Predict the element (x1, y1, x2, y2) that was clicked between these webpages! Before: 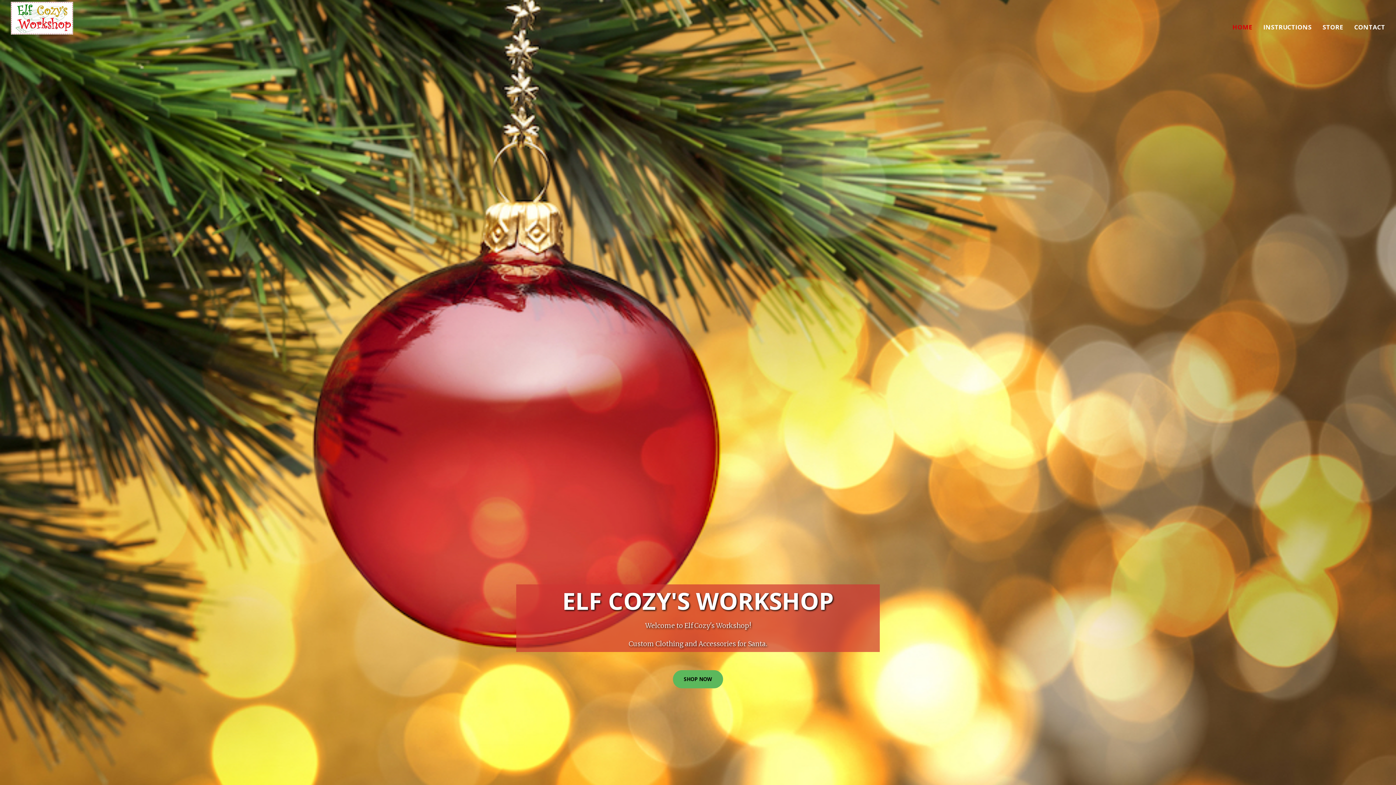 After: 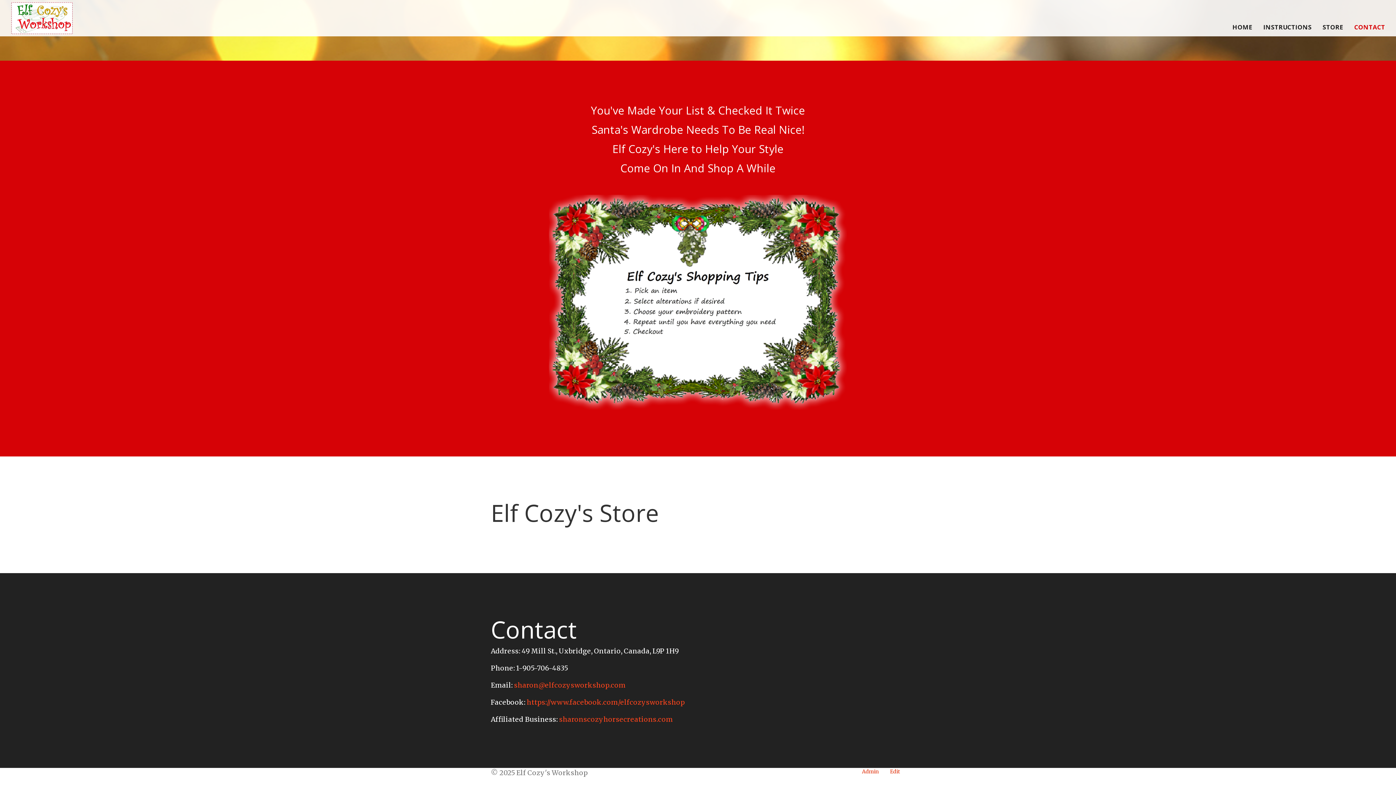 Action: bbox: (1349, 18, 1390, 36) label: CONTACT